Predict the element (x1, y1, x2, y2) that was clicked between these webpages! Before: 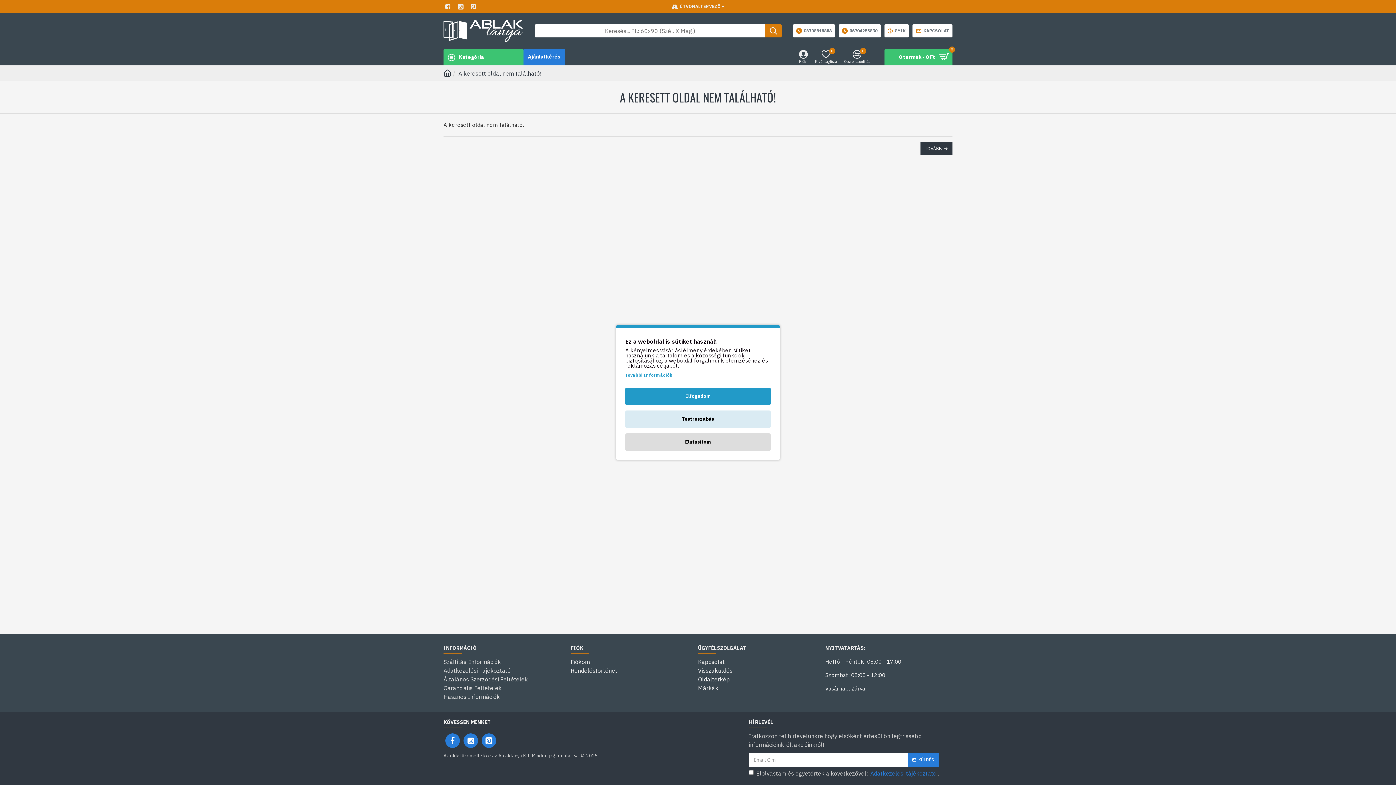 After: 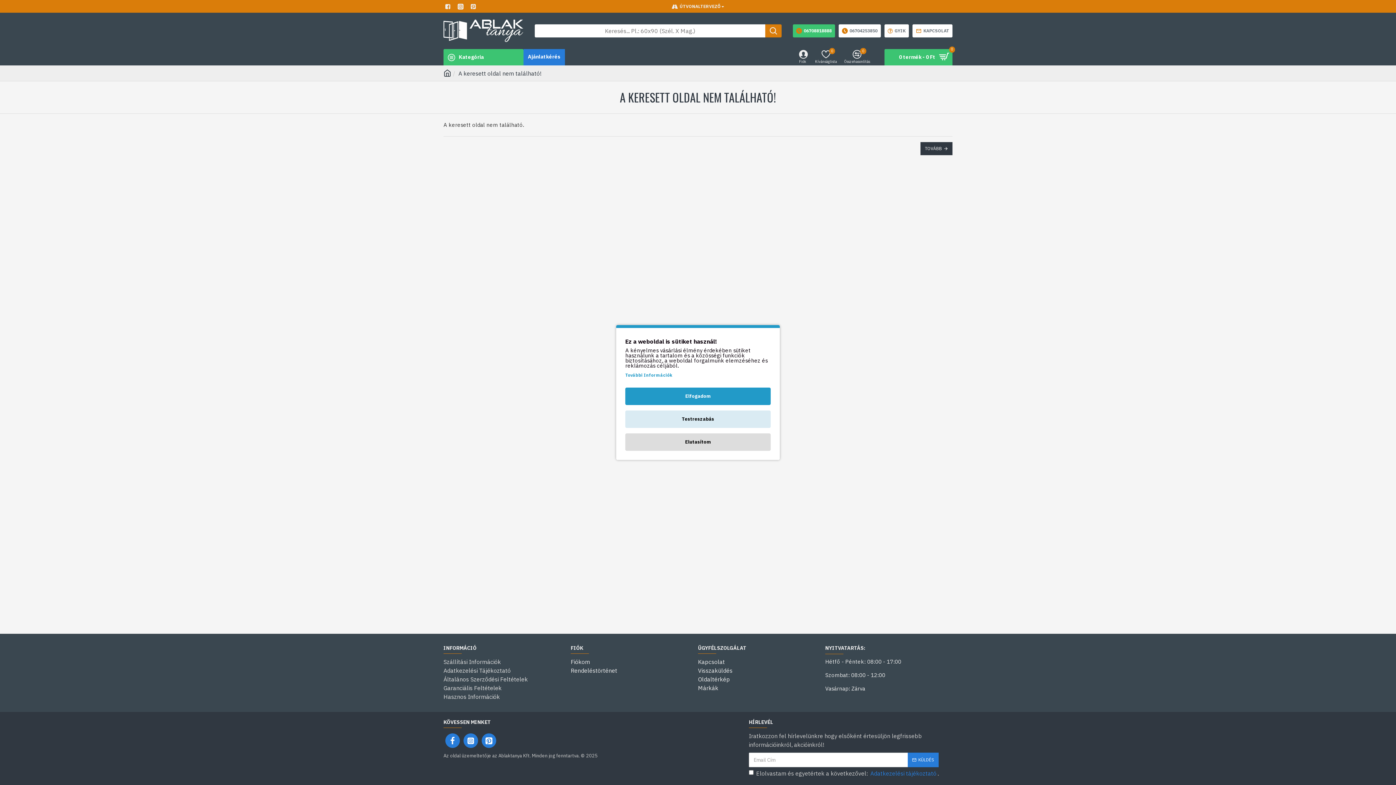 Action: bbox: (793, 24, 835, 37) label: 06708818888